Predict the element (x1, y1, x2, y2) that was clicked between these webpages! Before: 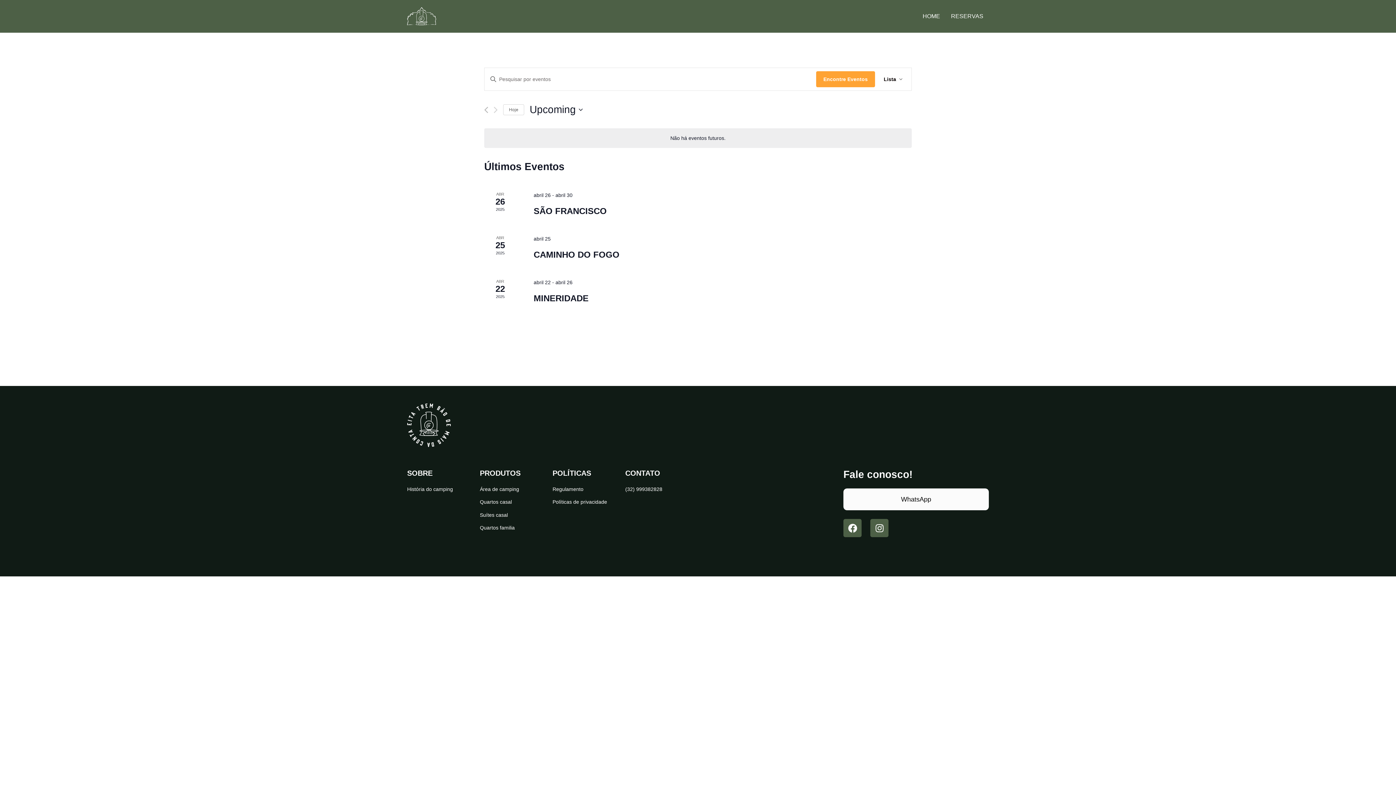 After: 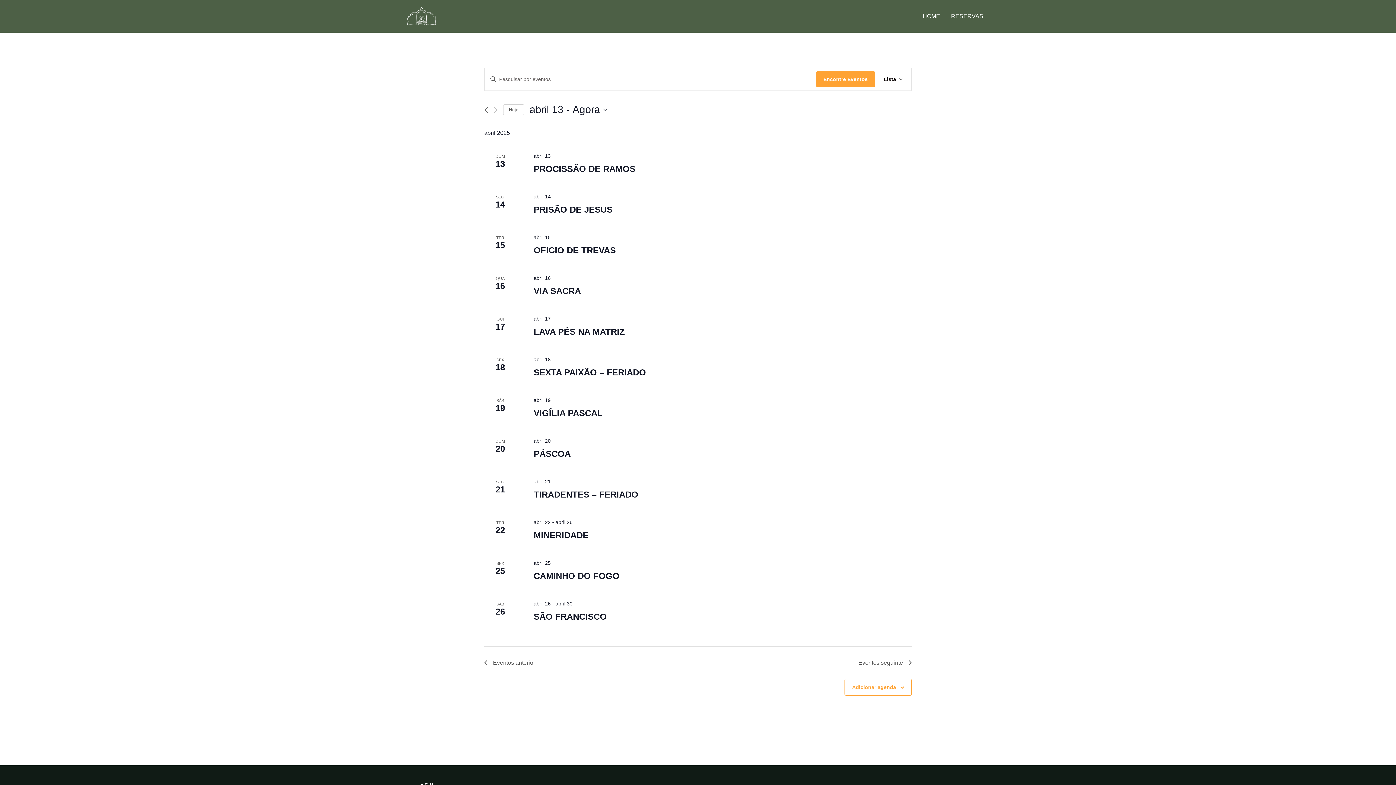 Action: label: Eventos anterior bbox: (484, 106, 488, 113)